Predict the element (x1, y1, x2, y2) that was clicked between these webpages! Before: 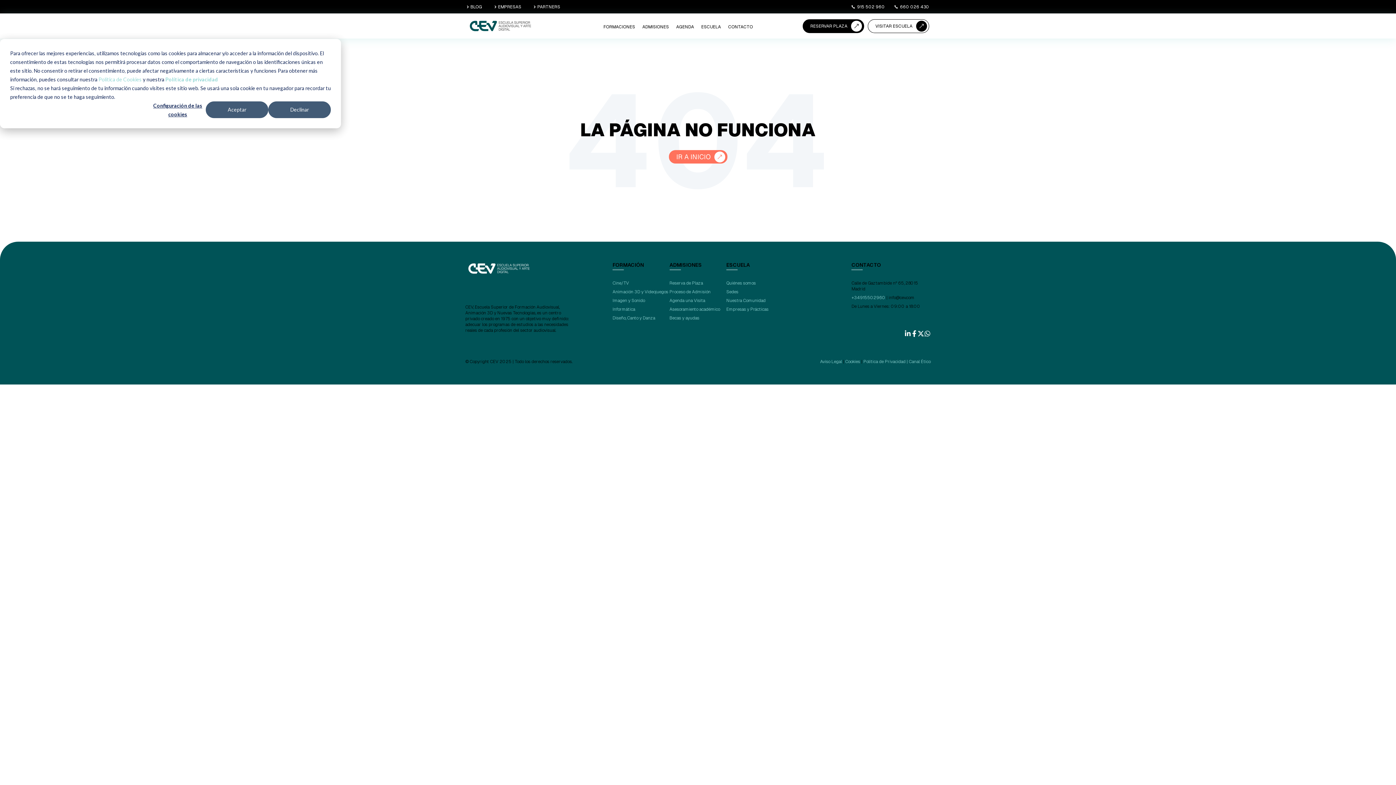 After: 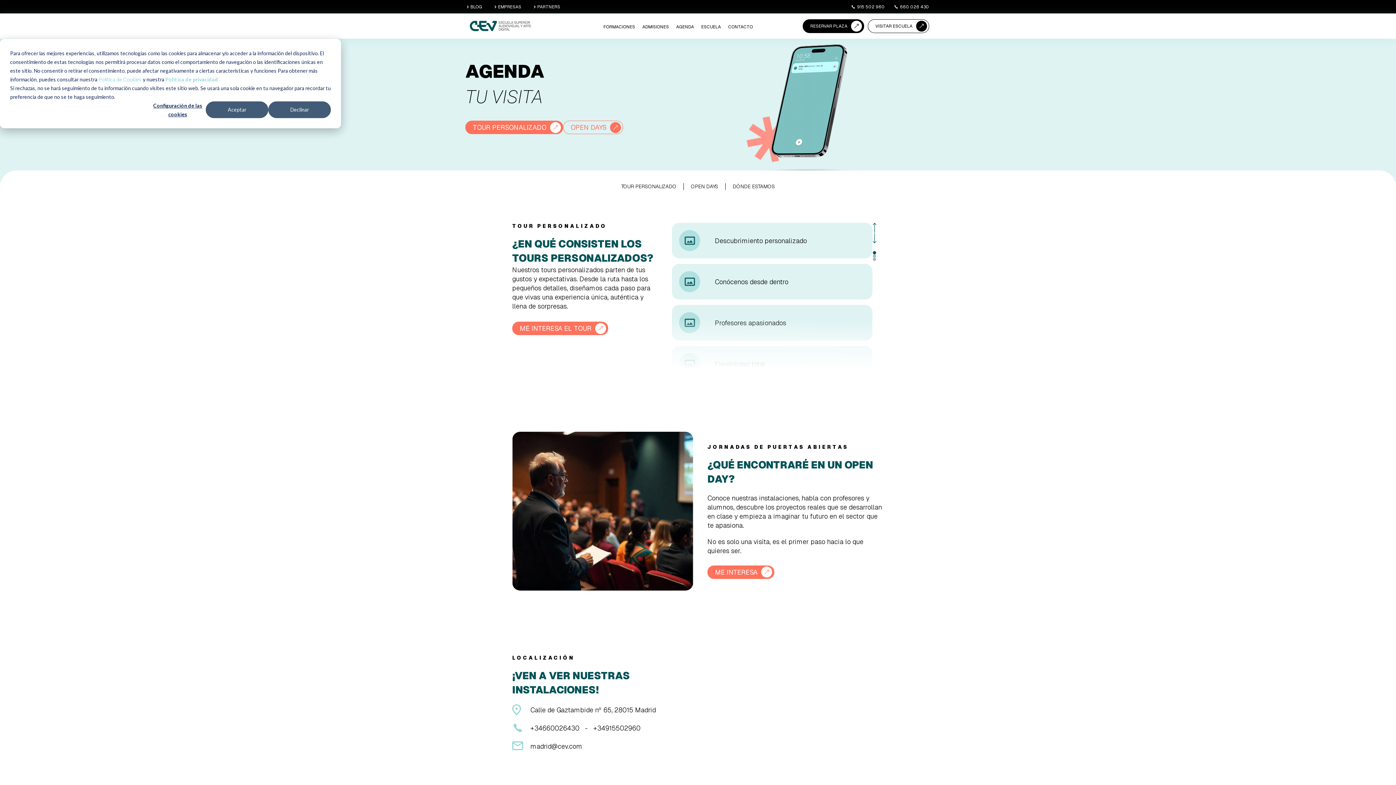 Action: label: Agenda una Visita bbox: (669, 297, 705, 303)